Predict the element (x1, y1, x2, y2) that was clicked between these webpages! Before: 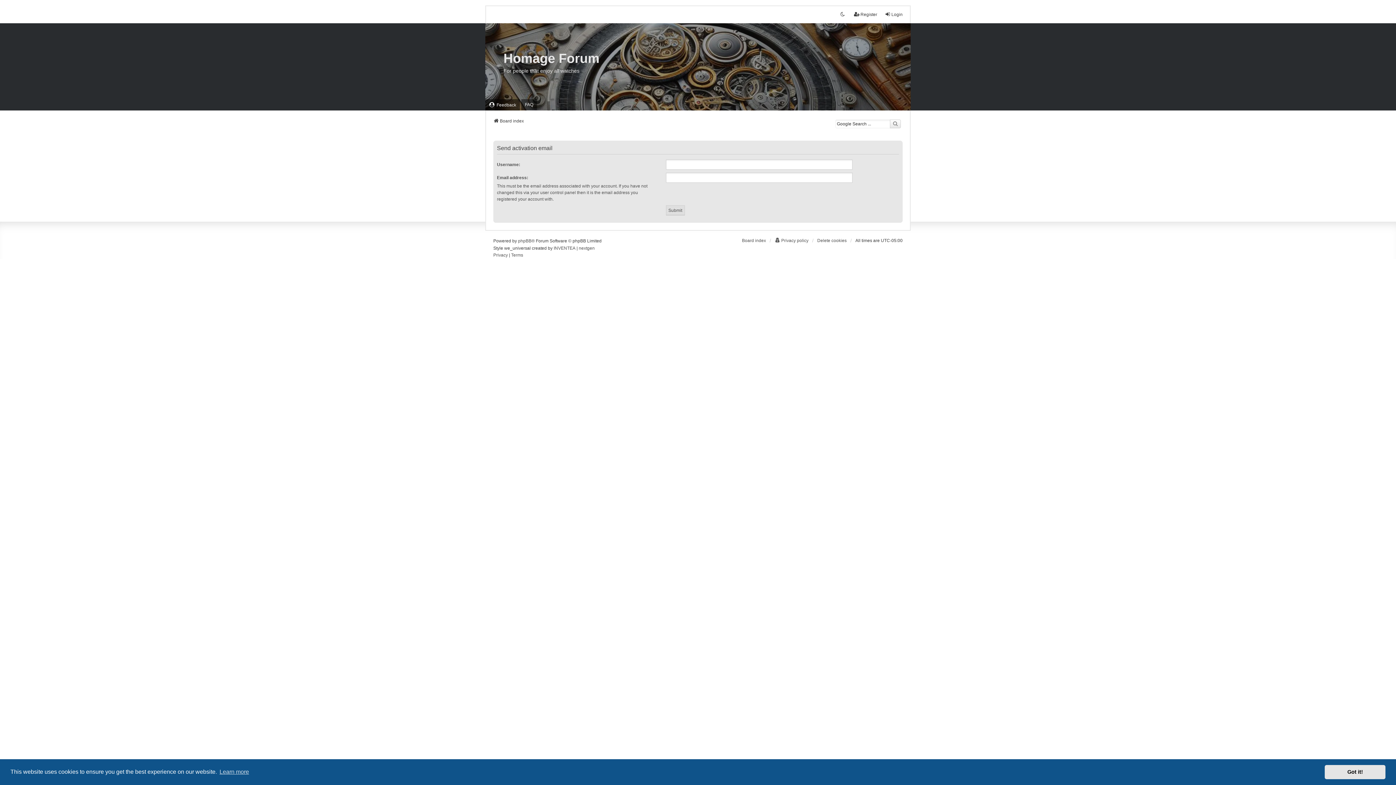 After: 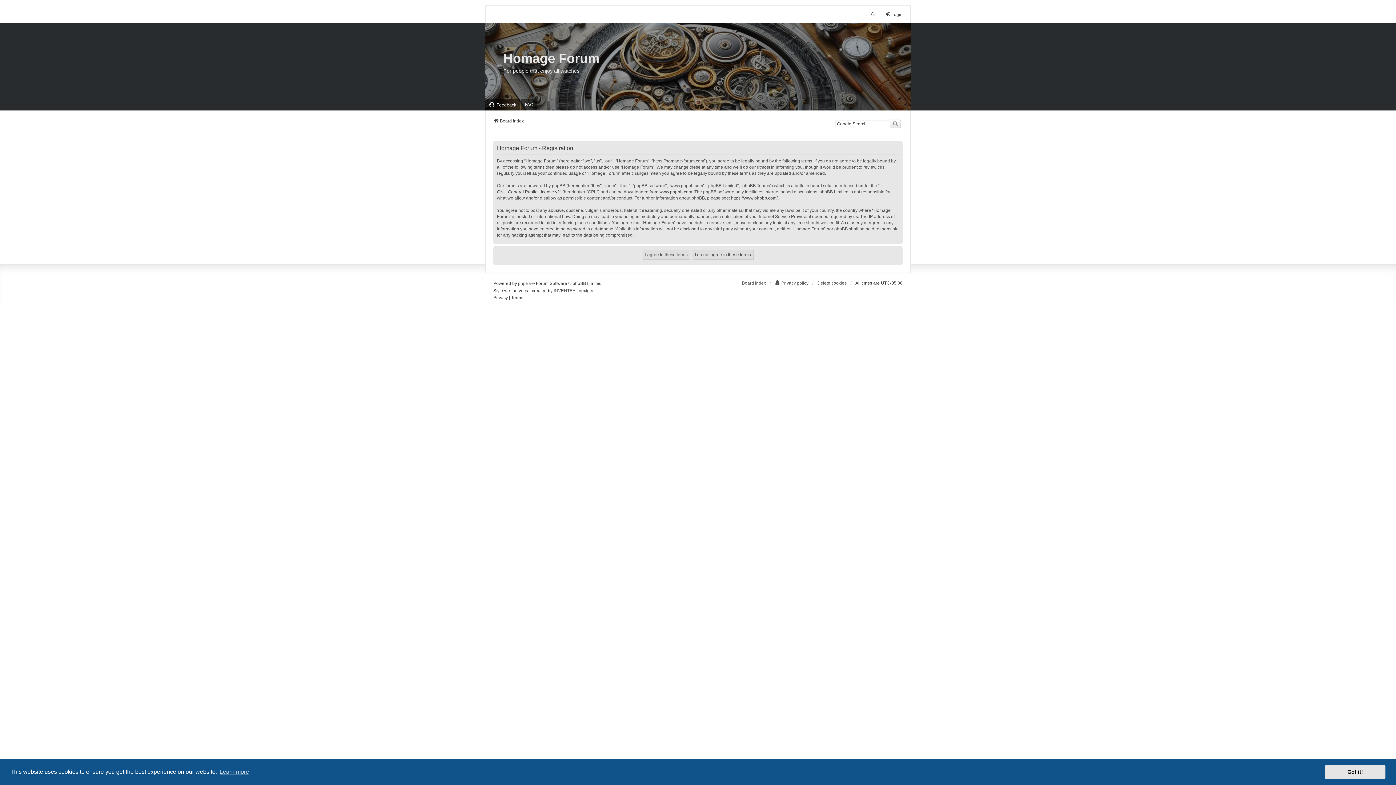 Action: bbox: (854, 11, 877, 17) label: Register